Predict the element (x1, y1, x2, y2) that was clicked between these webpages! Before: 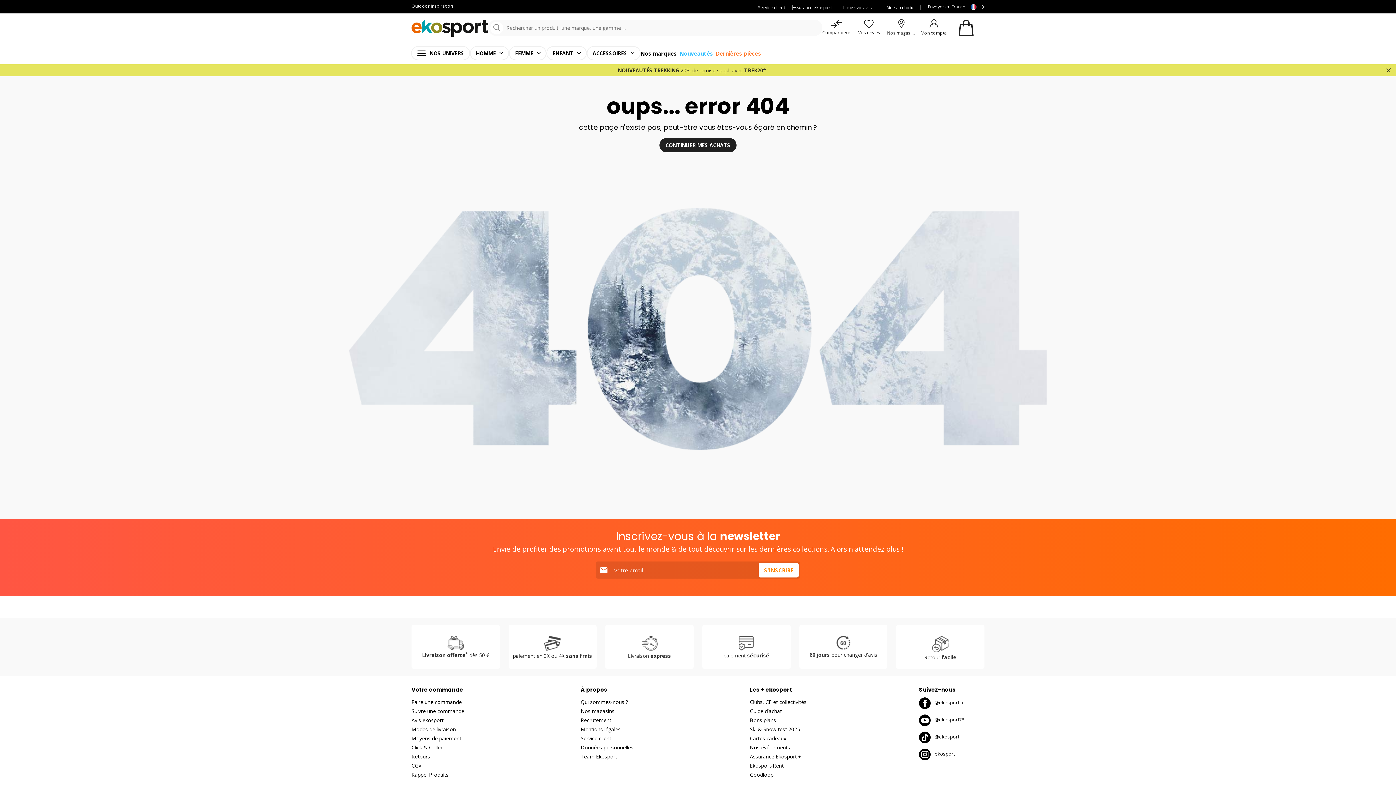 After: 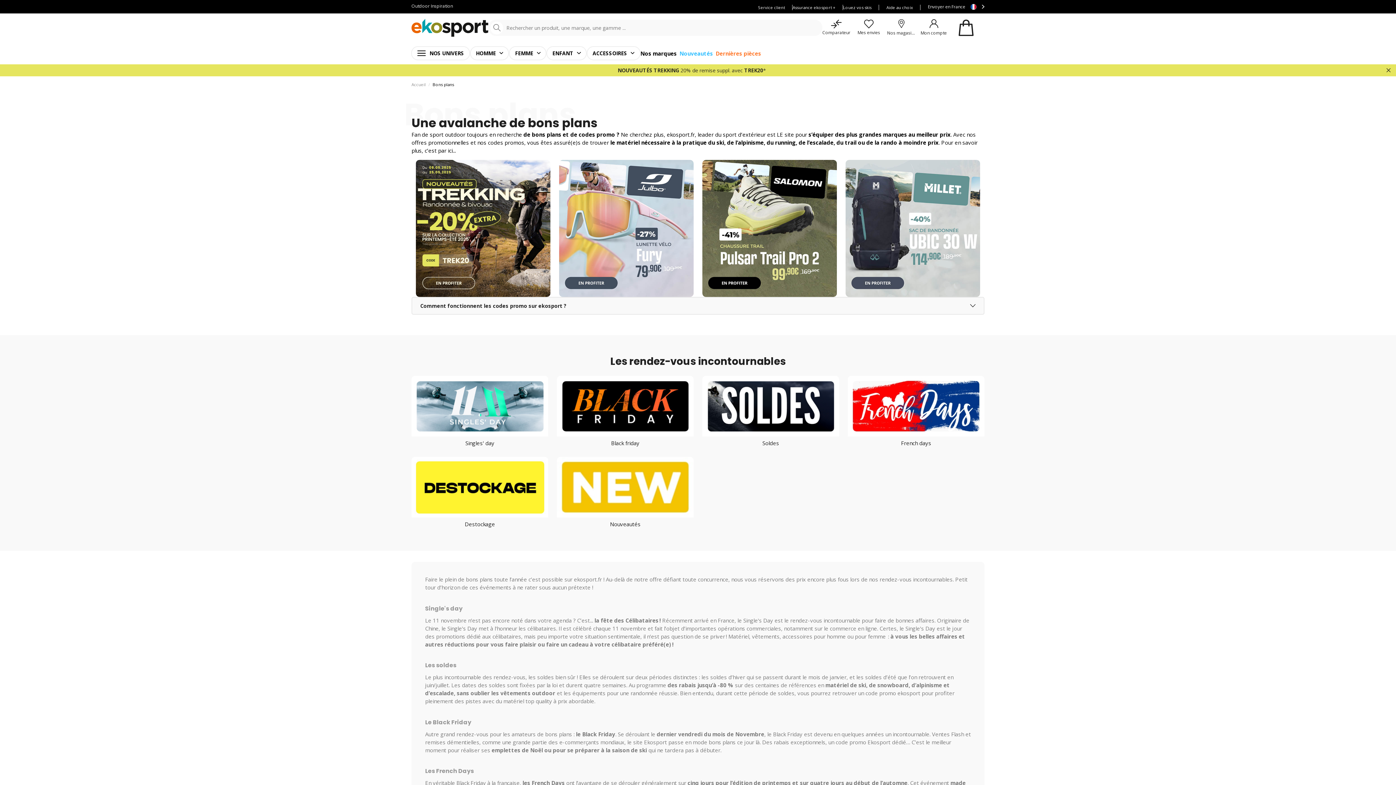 Action: bbox: (750, 715, 910, 724) label: Bons plans